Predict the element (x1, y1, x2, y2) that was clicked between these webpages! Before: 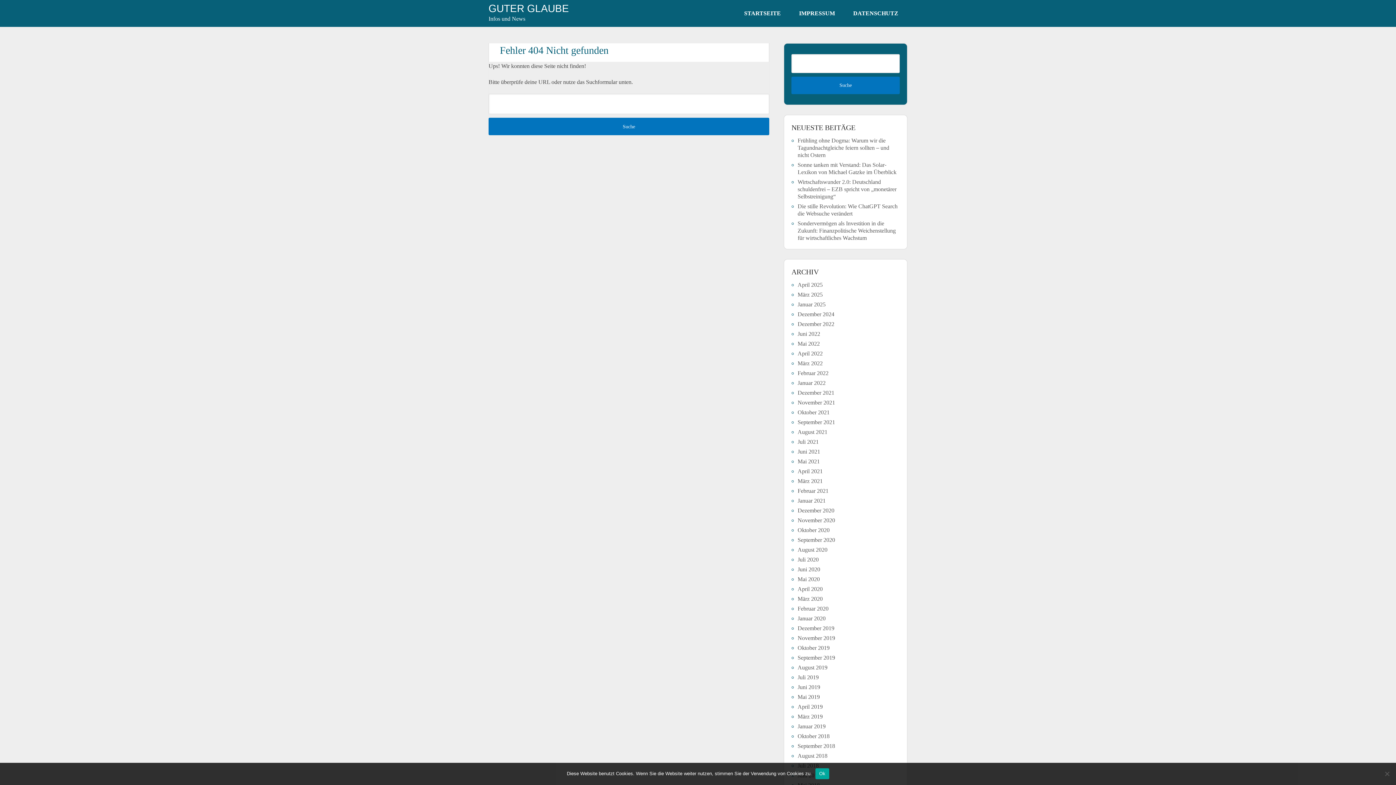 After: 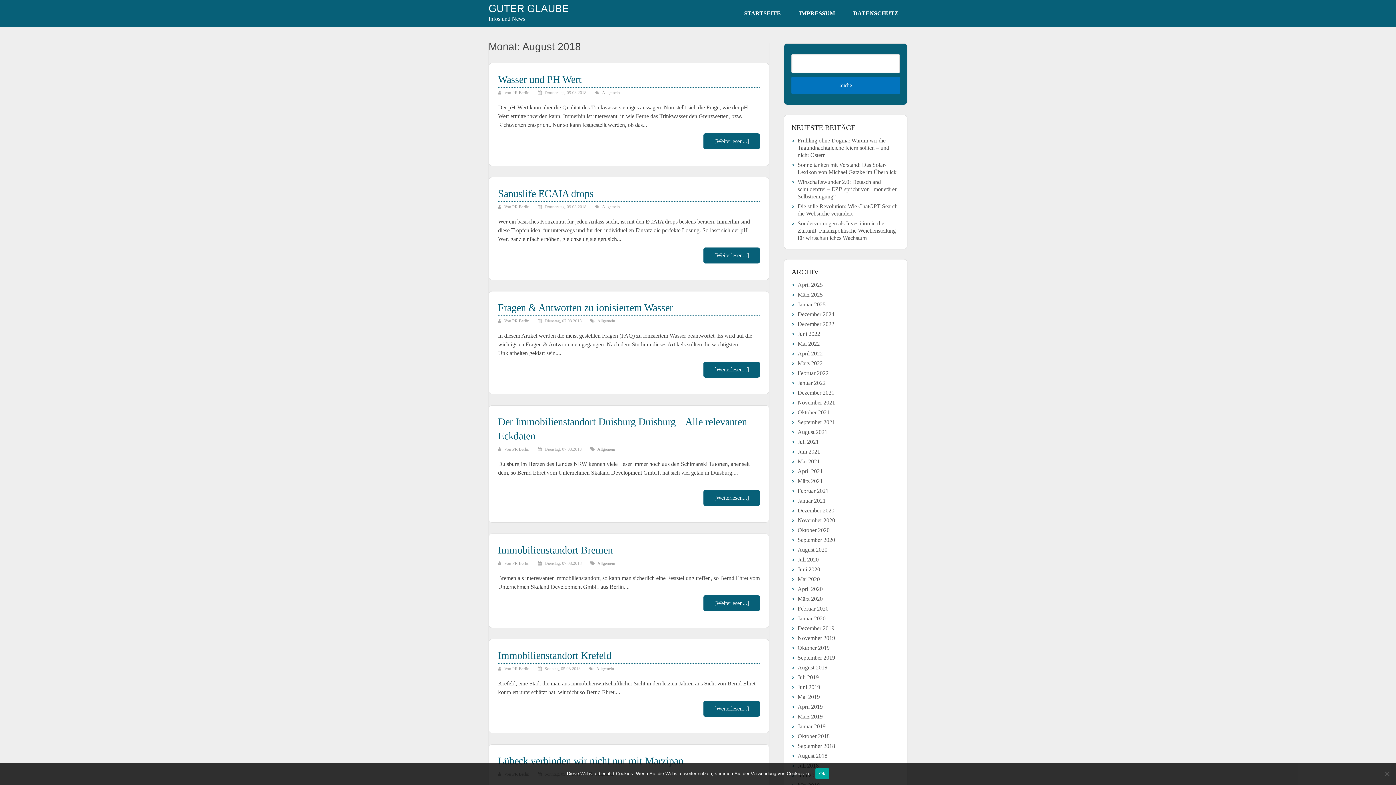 Action: label: August 2018 bbox: (797, 753, 827, 759)